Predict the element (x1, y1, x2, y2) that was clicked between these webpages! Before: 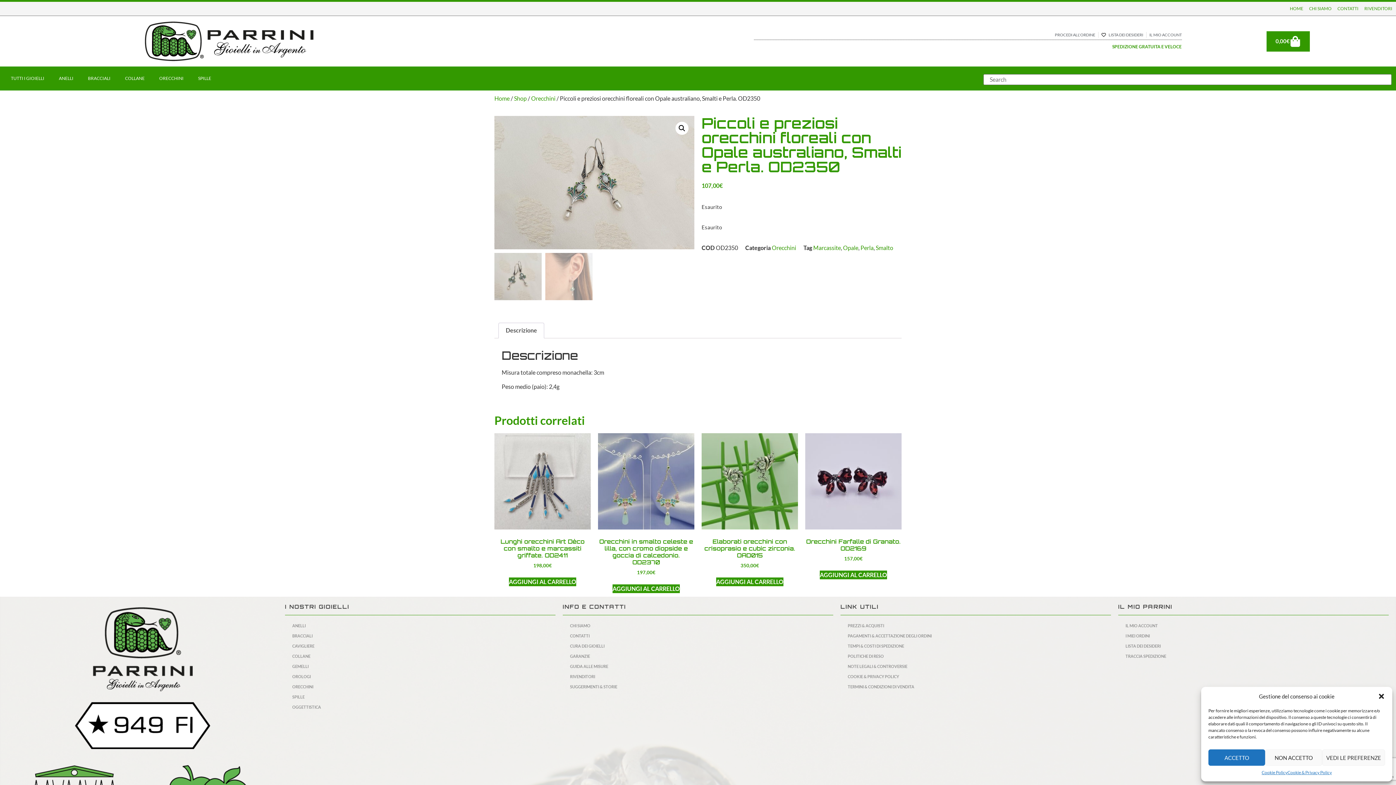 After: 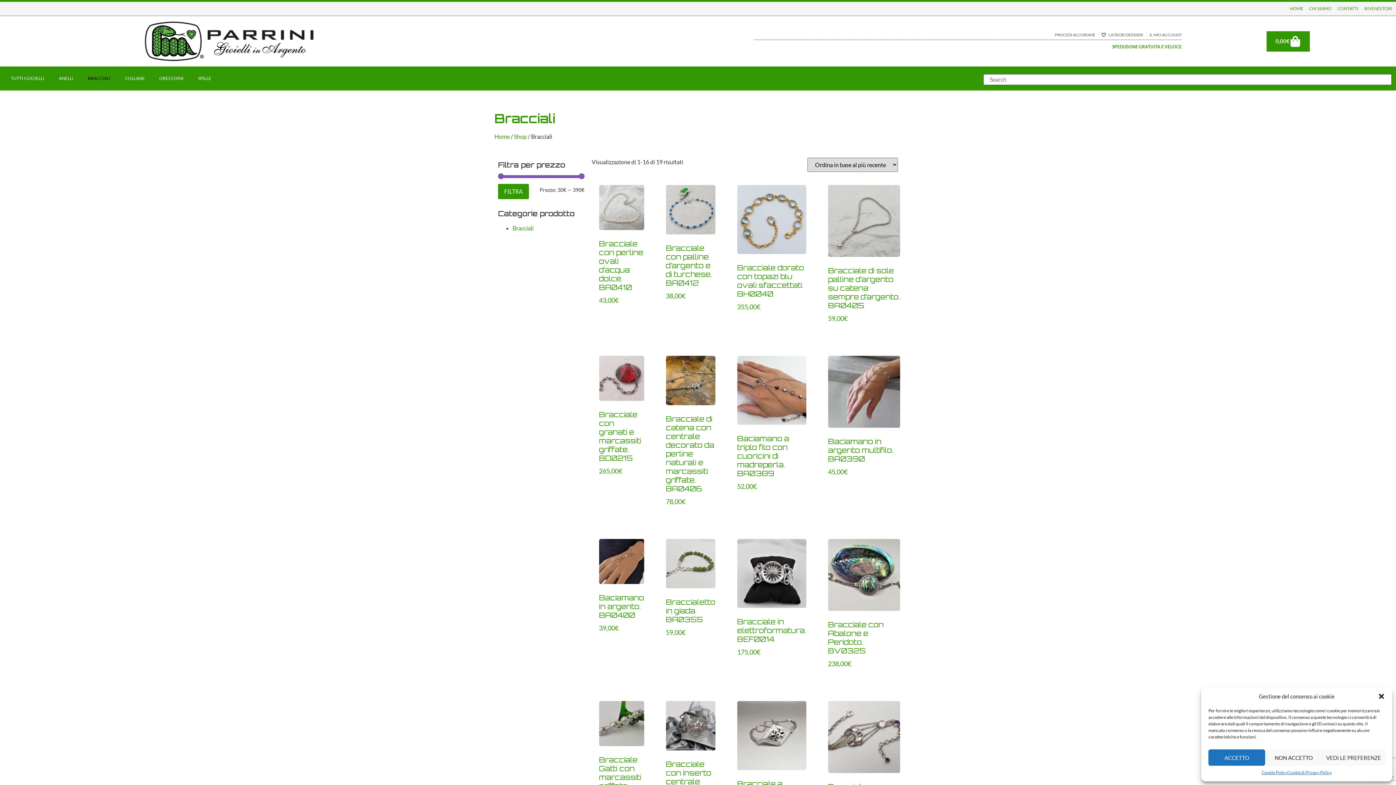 Action: bbox: (285, 631, 555, 641) label: BRACCIALI